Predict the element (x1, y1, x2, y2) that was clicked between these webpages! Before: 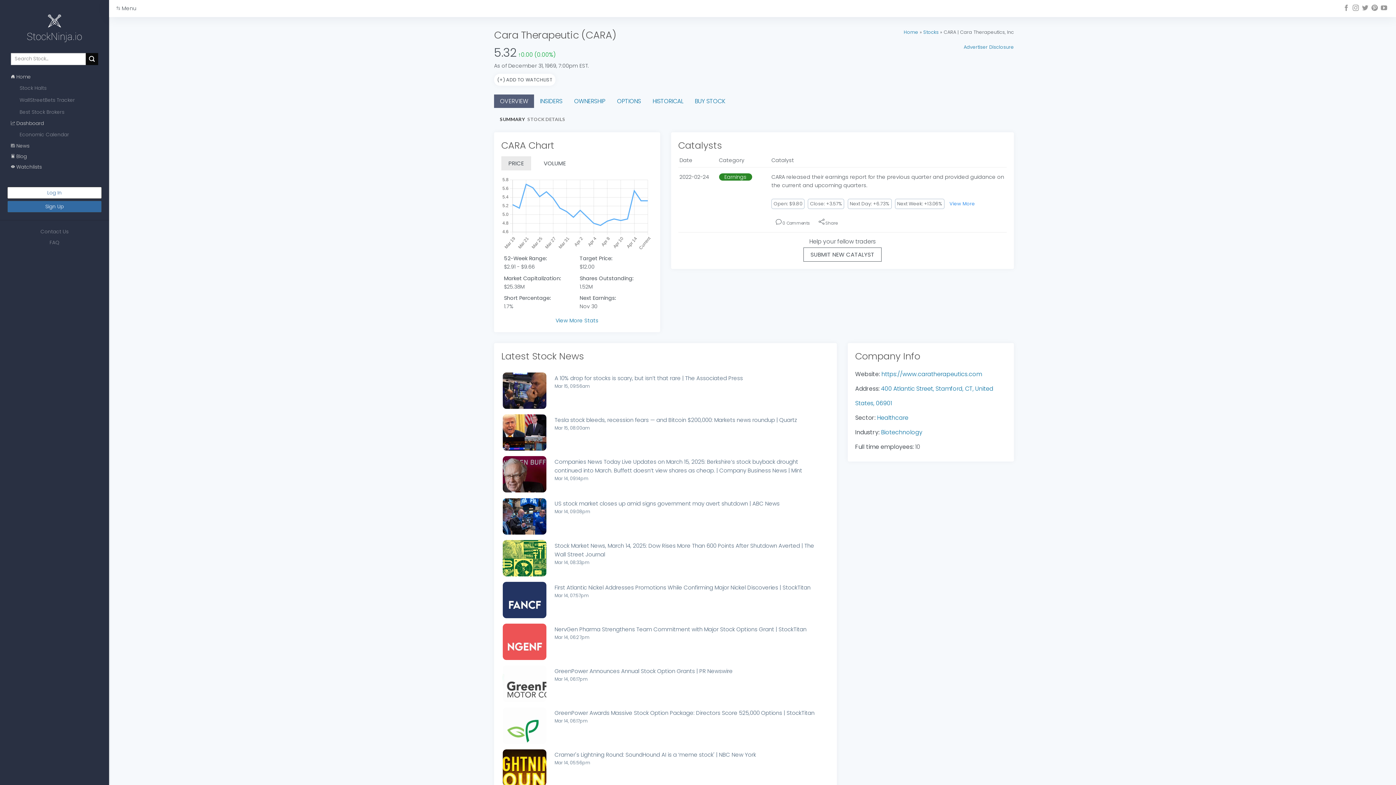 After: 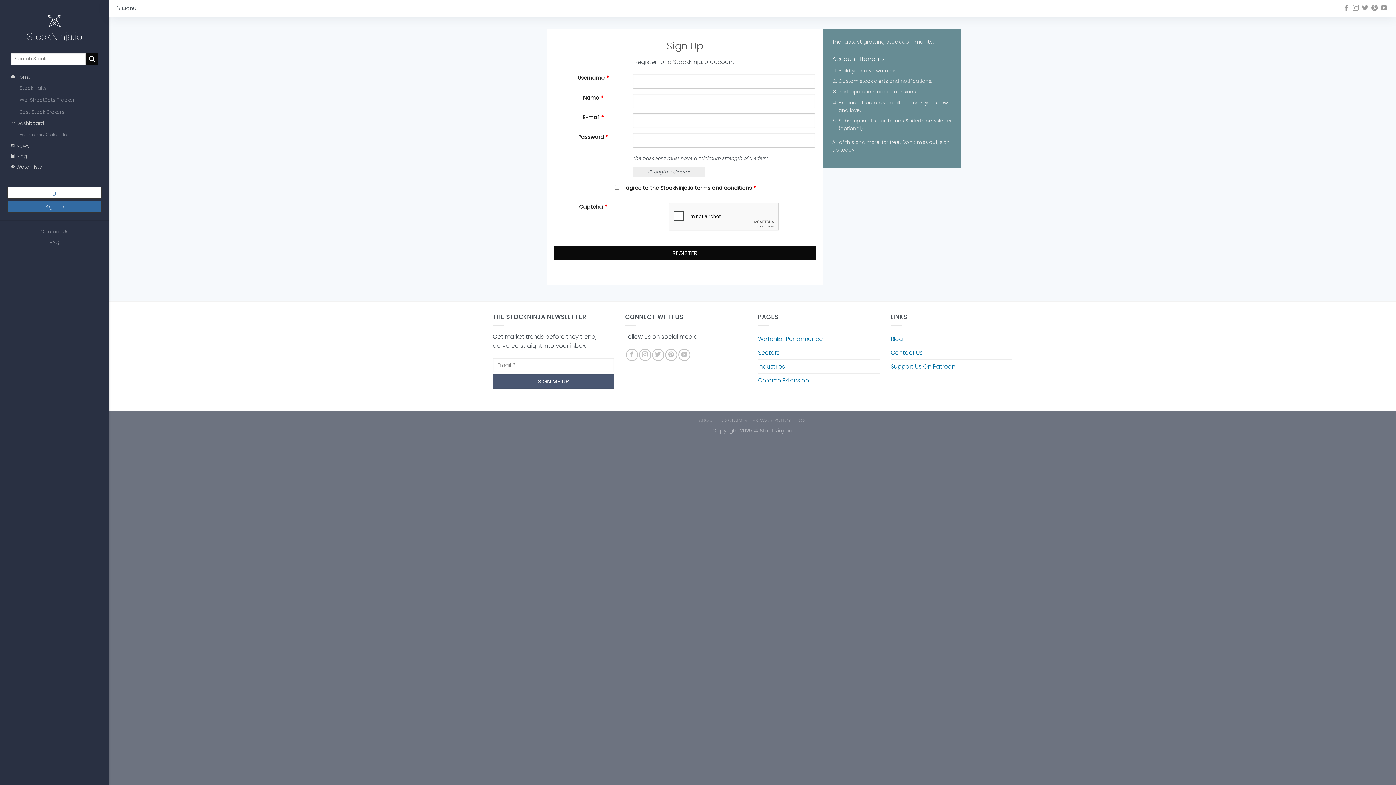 Action: bbox: (7, 200, 101, 212) label: Sign Up